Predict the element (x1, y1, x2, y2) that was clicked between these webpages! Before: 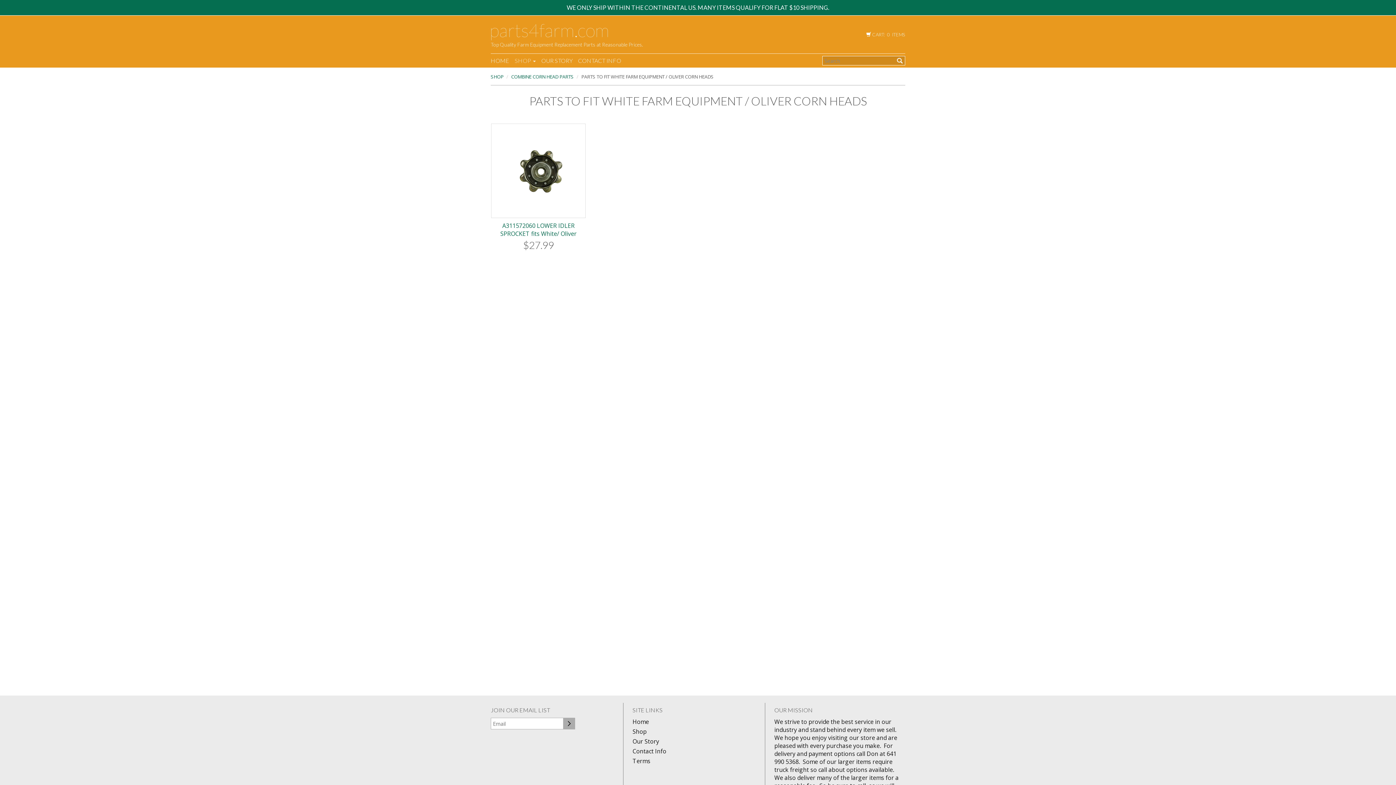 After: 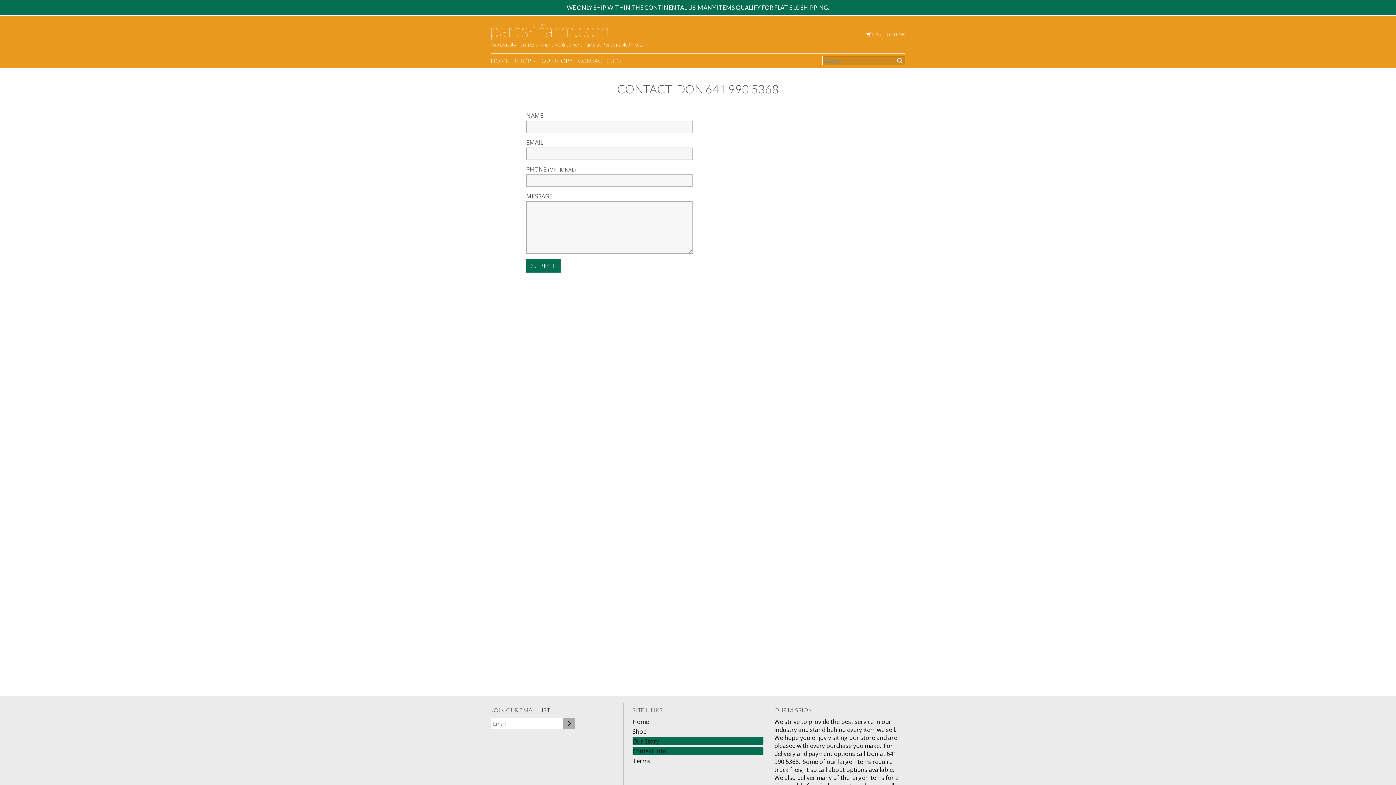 Action: label: Our Story bbox: (632, 737, 763, 745)